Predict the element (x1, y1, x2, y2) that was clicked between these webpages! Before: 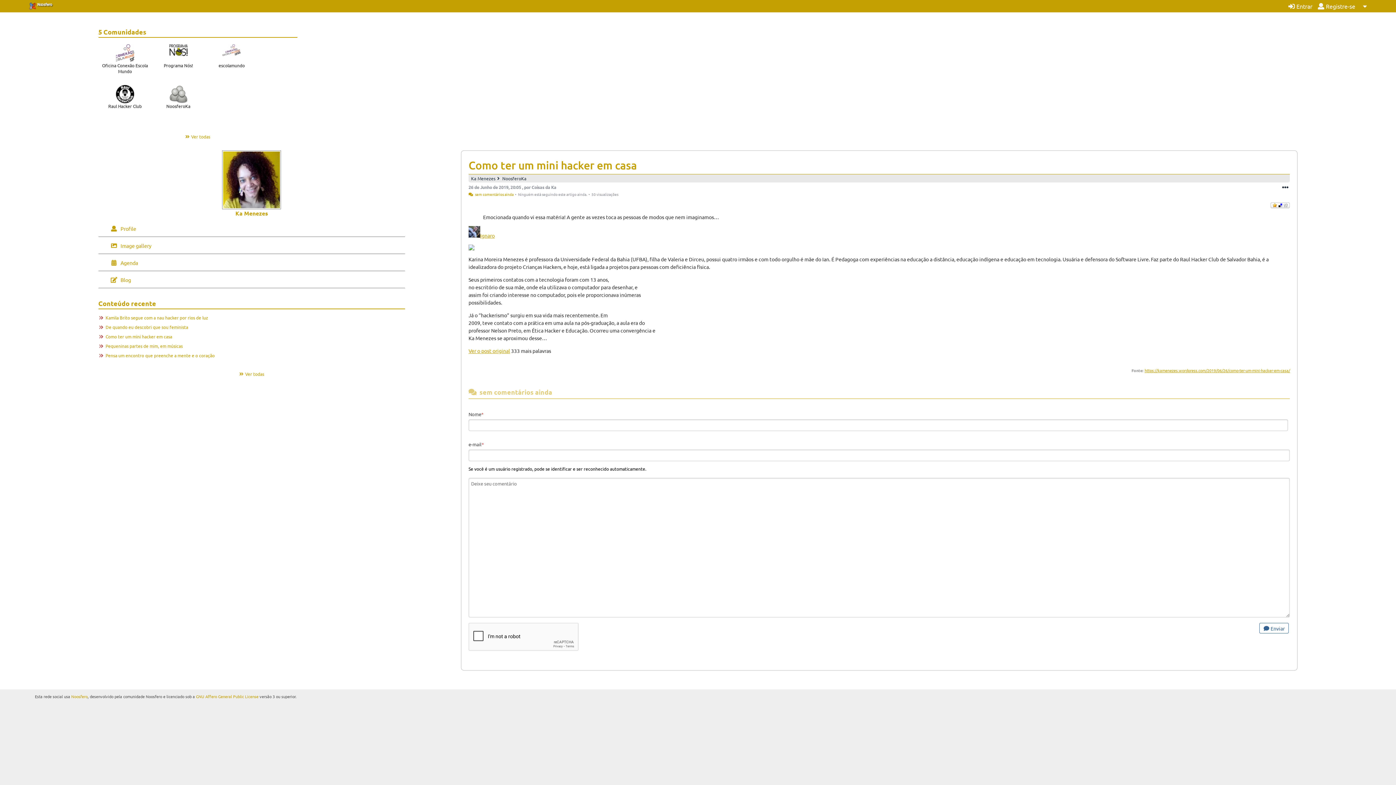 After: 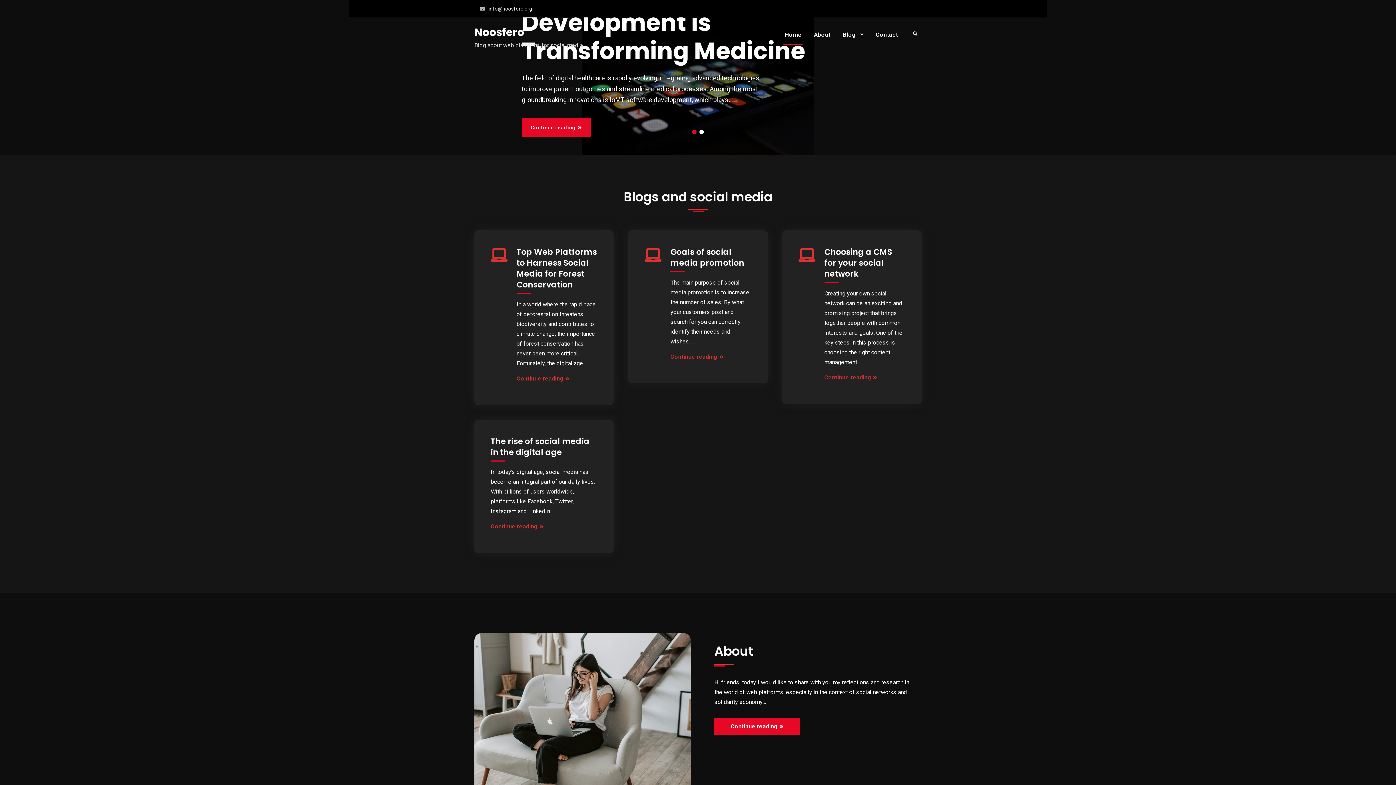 Action: bbox: (71, 693, 87, 699) label: Noosfero